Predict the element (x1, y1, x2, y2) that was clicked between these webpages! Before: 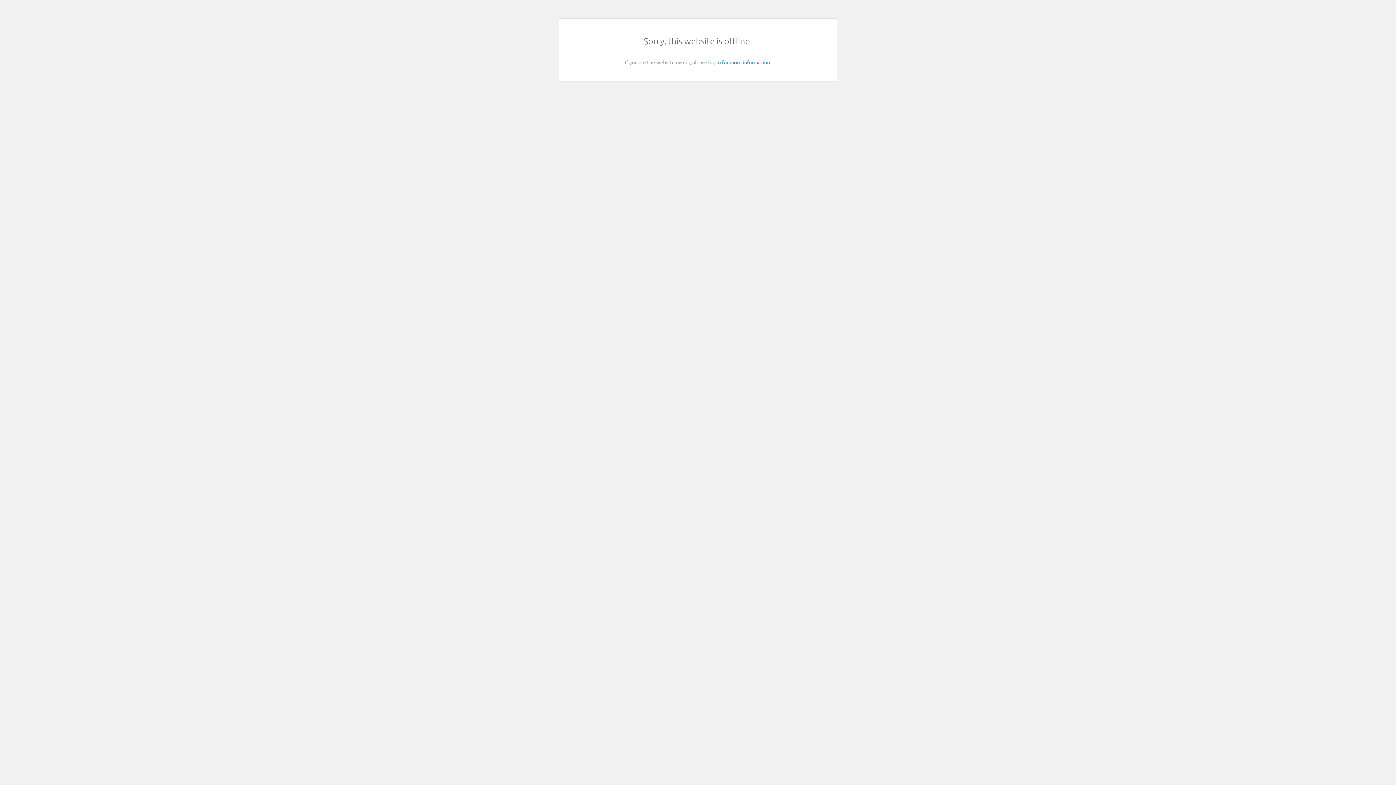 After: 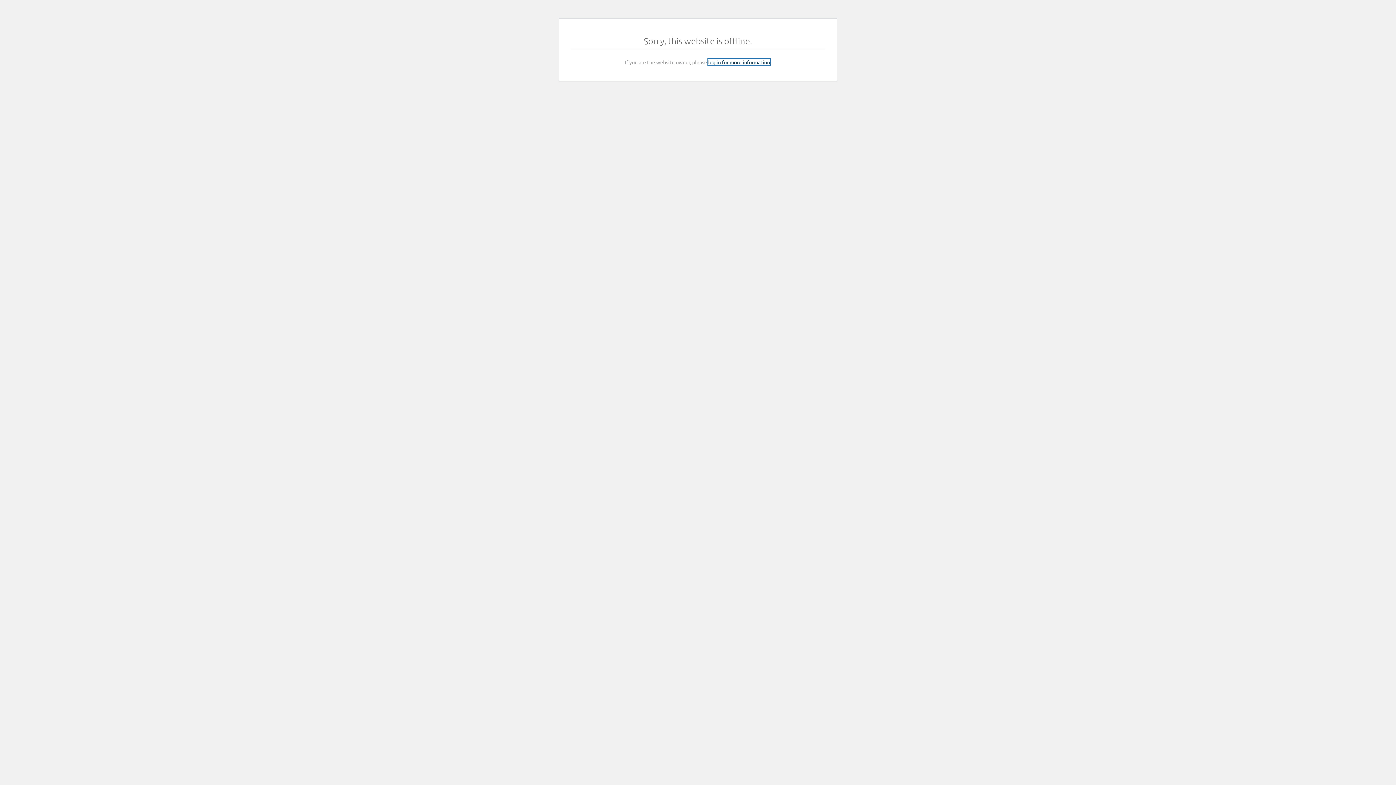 Action: label: log in for more information bbox: (708, 58, 770, 65)